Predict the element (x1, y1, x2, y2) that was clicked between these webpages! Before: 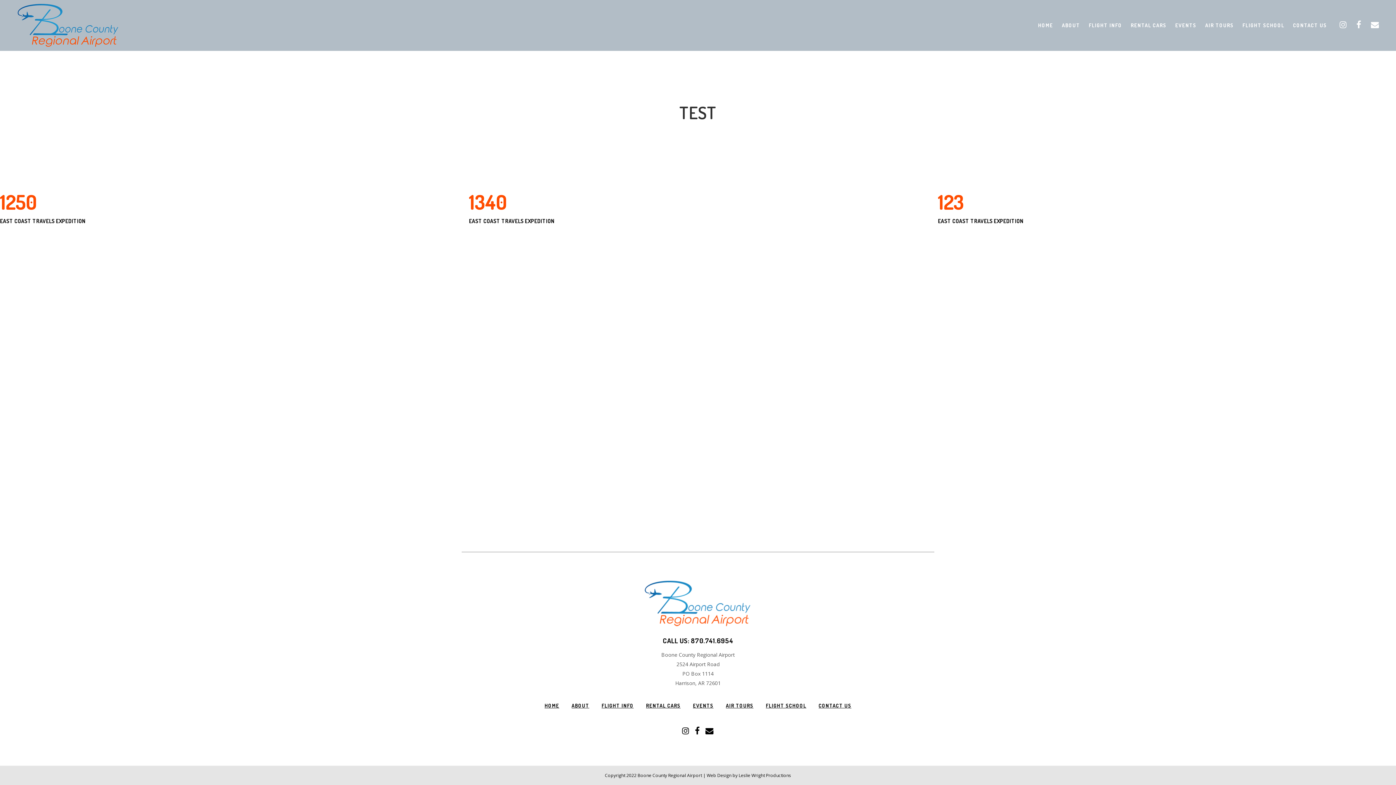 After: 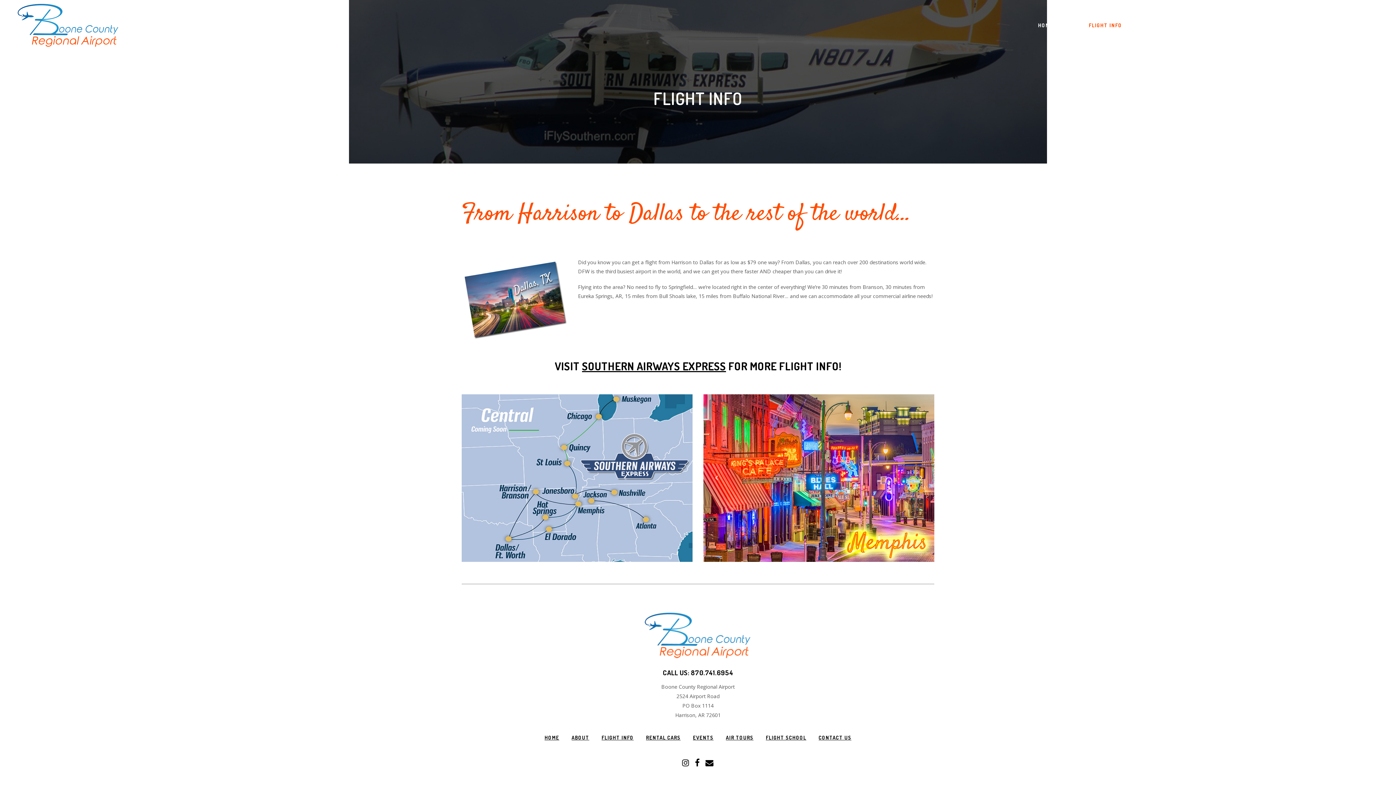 Action: bbox: (1084, 0, 1126, 50) label: FLIGHT INFO